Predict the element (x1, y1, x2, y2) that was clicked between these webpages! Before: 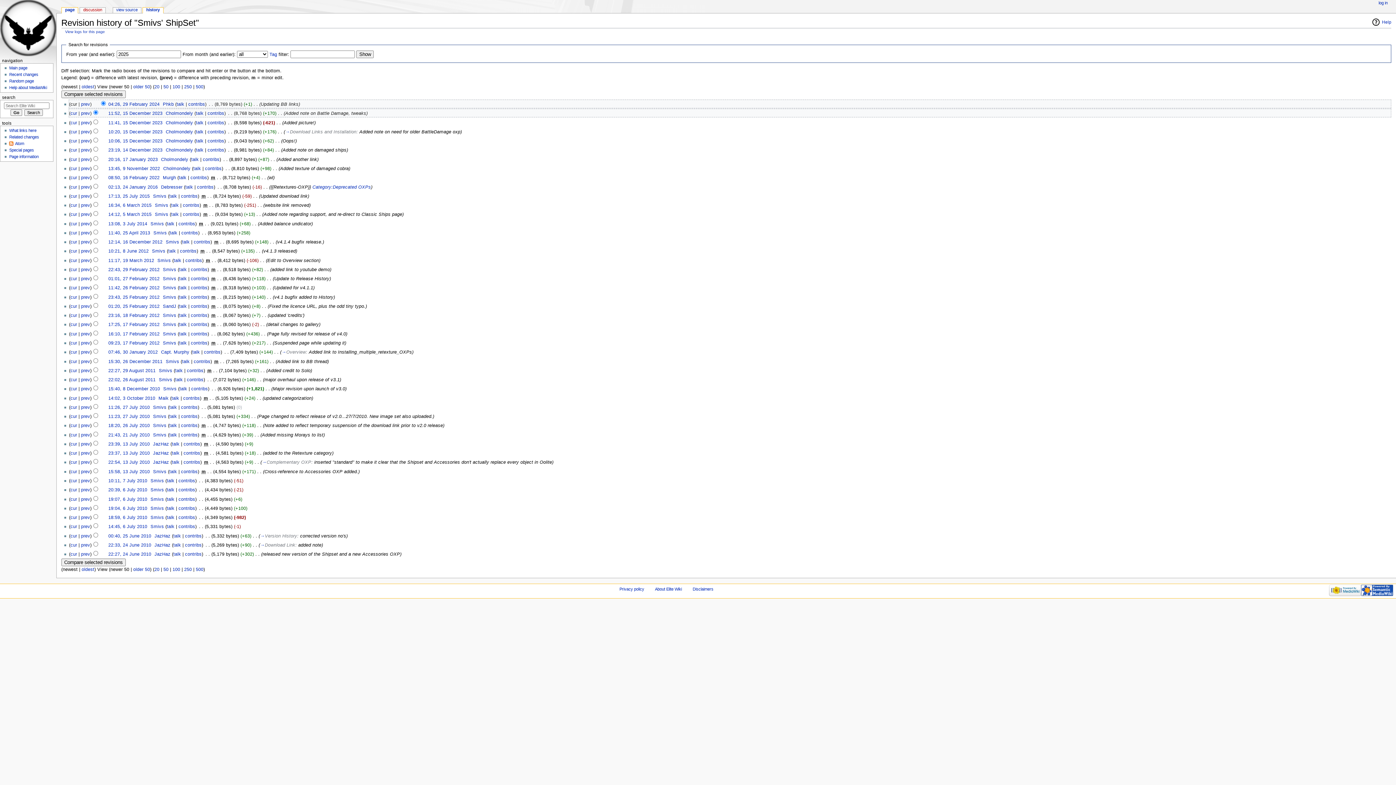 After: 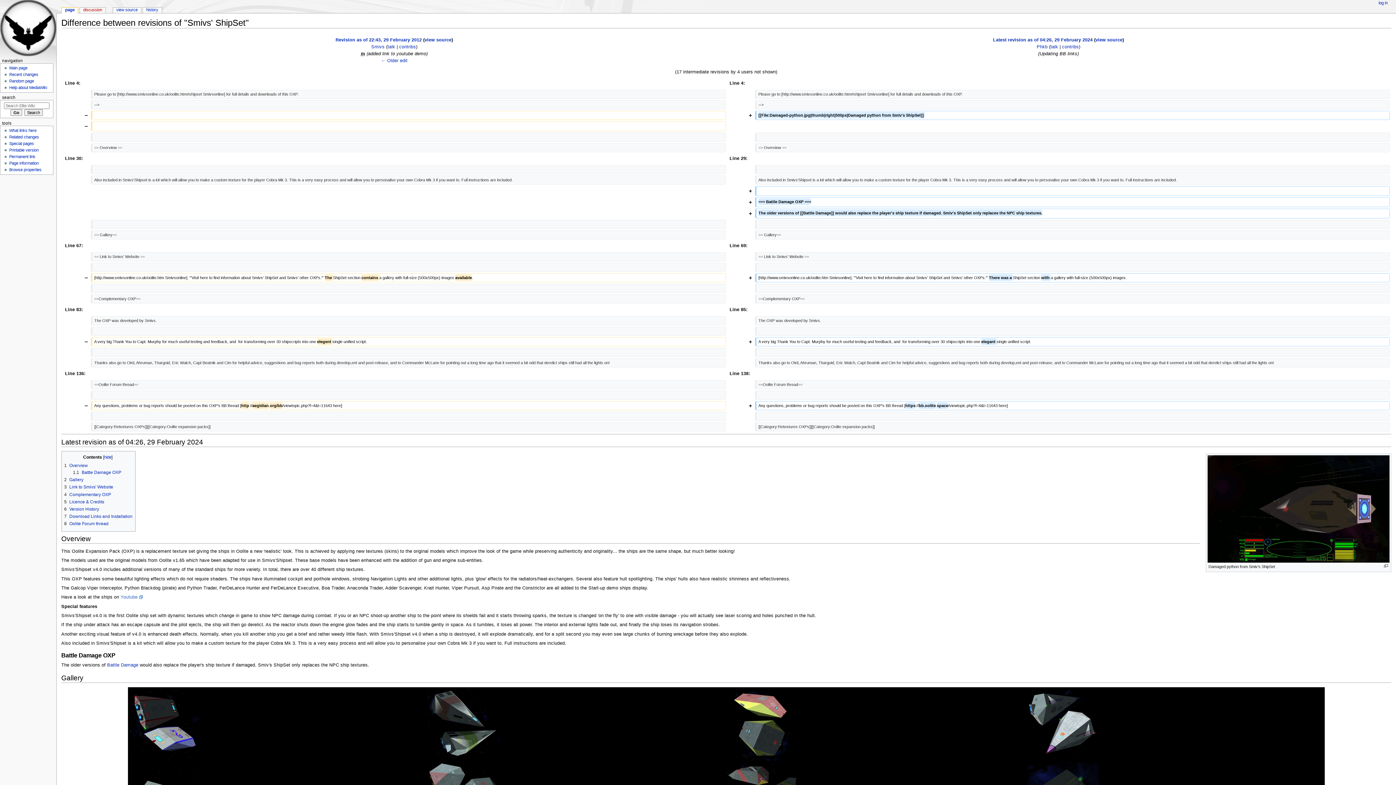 Action: bbox: (70, 267, 77, 272) label: cur